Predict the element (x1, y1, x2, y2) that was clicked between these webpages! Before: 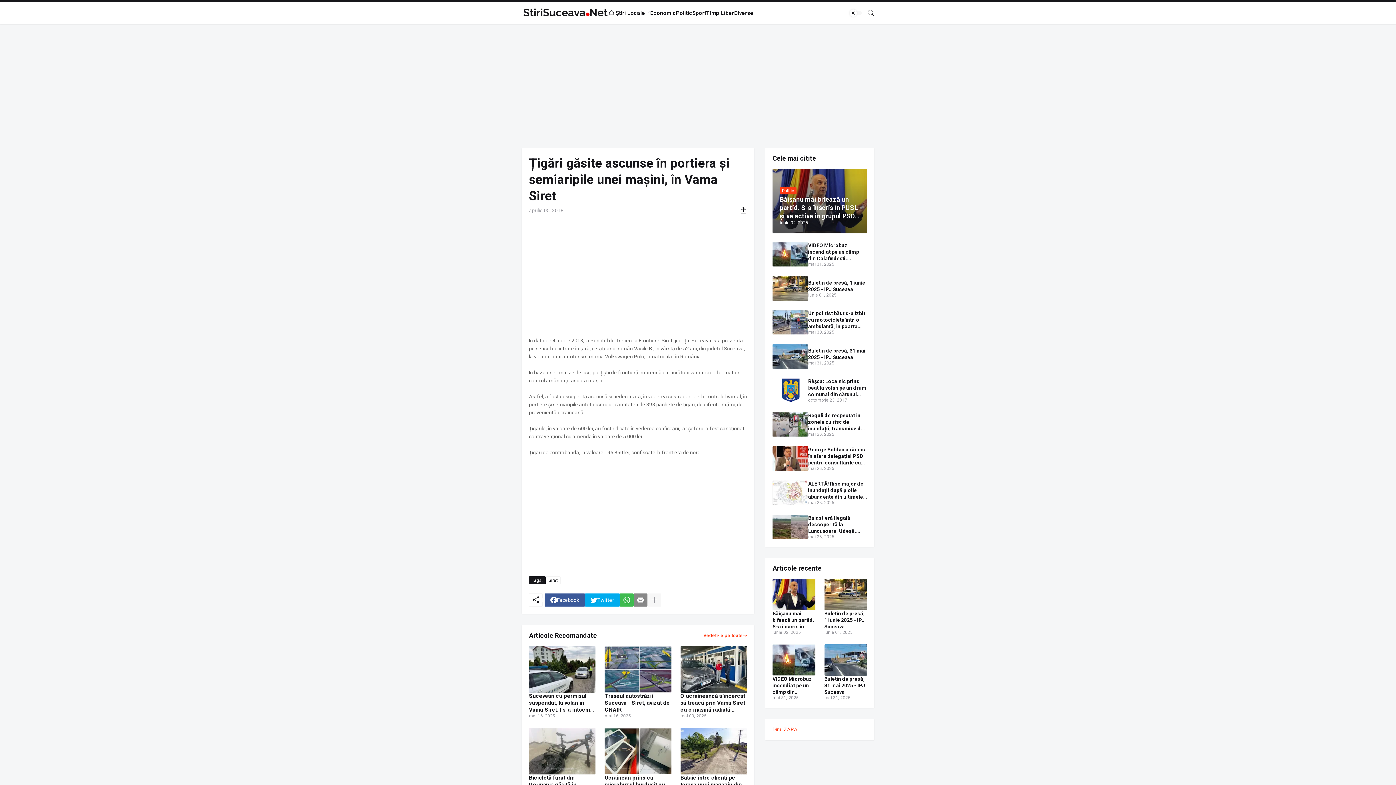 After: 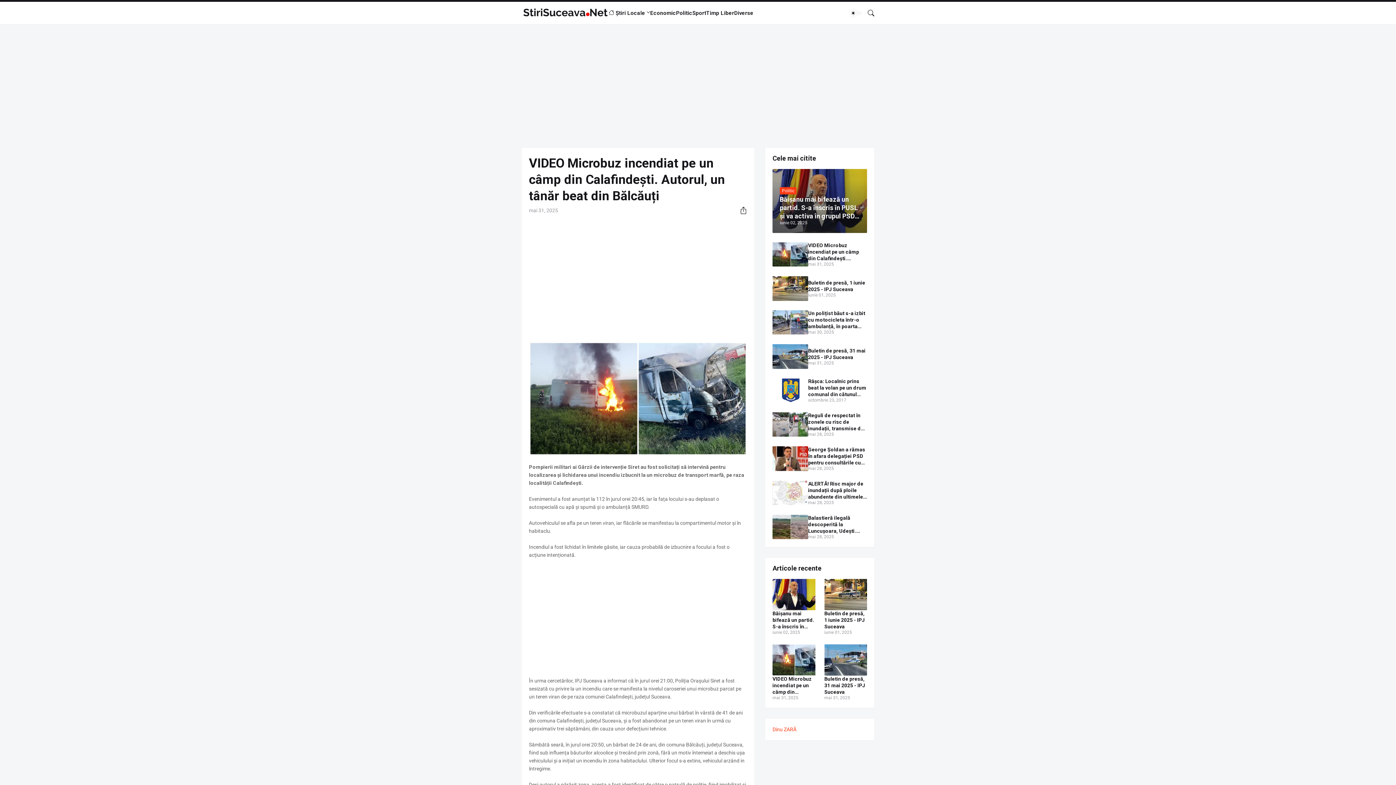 Action: bbox: (772, 676, 815, 695) label: VIDEO Microbuz incendiat pe un câmp din Calafindești. Autorul, un tânăr beat din Bălcăuți